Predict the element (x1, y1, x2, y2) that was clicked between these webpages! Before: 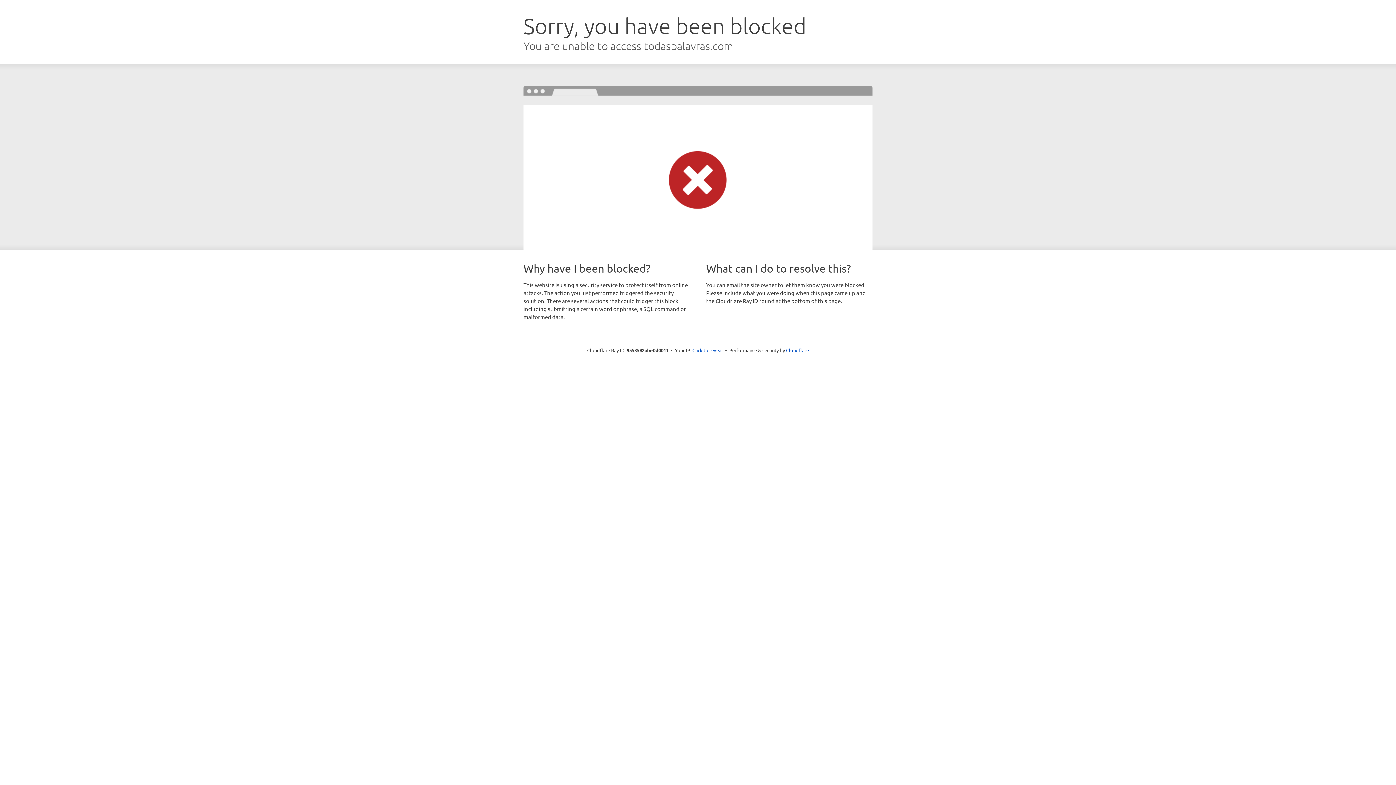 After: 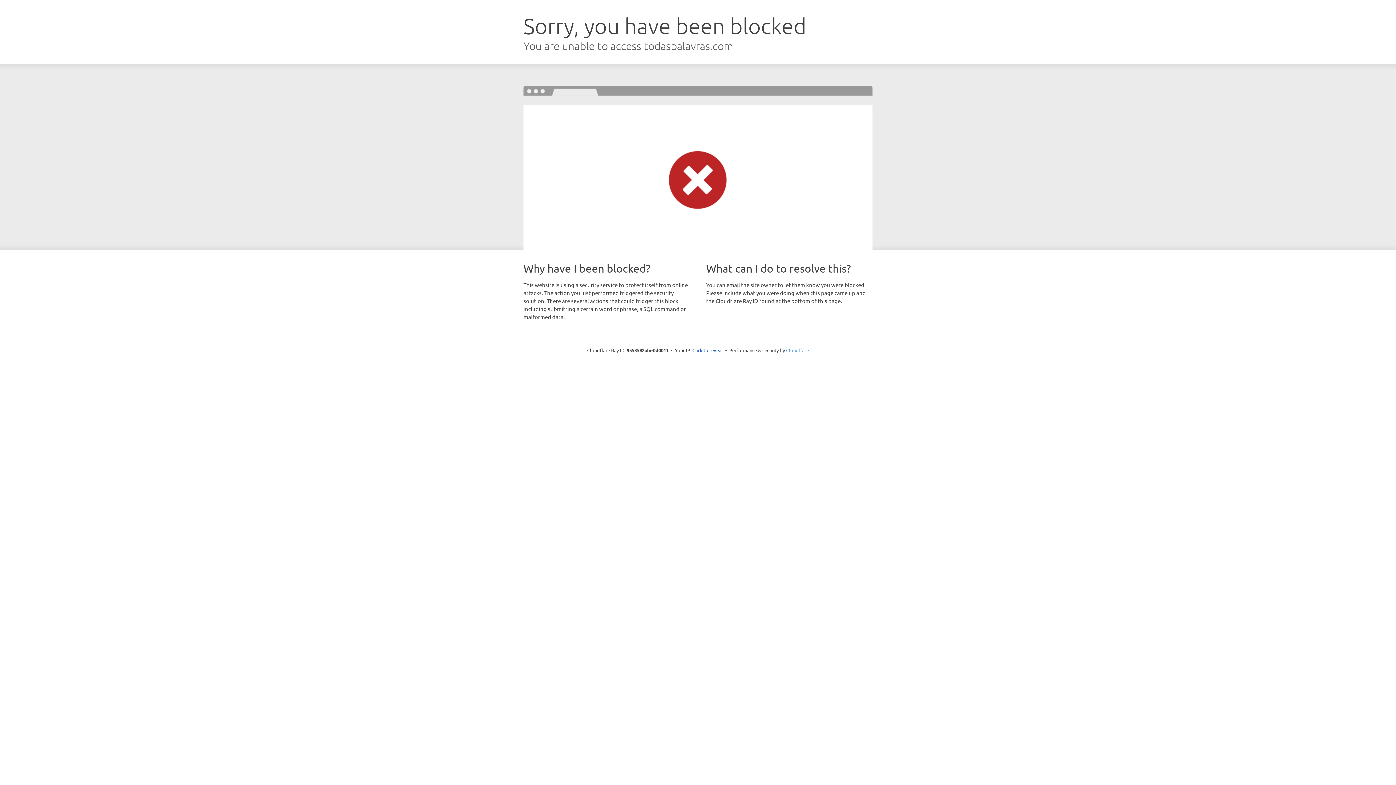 Action: label: Cloudflare bbox: (786, 347, 809, 353)